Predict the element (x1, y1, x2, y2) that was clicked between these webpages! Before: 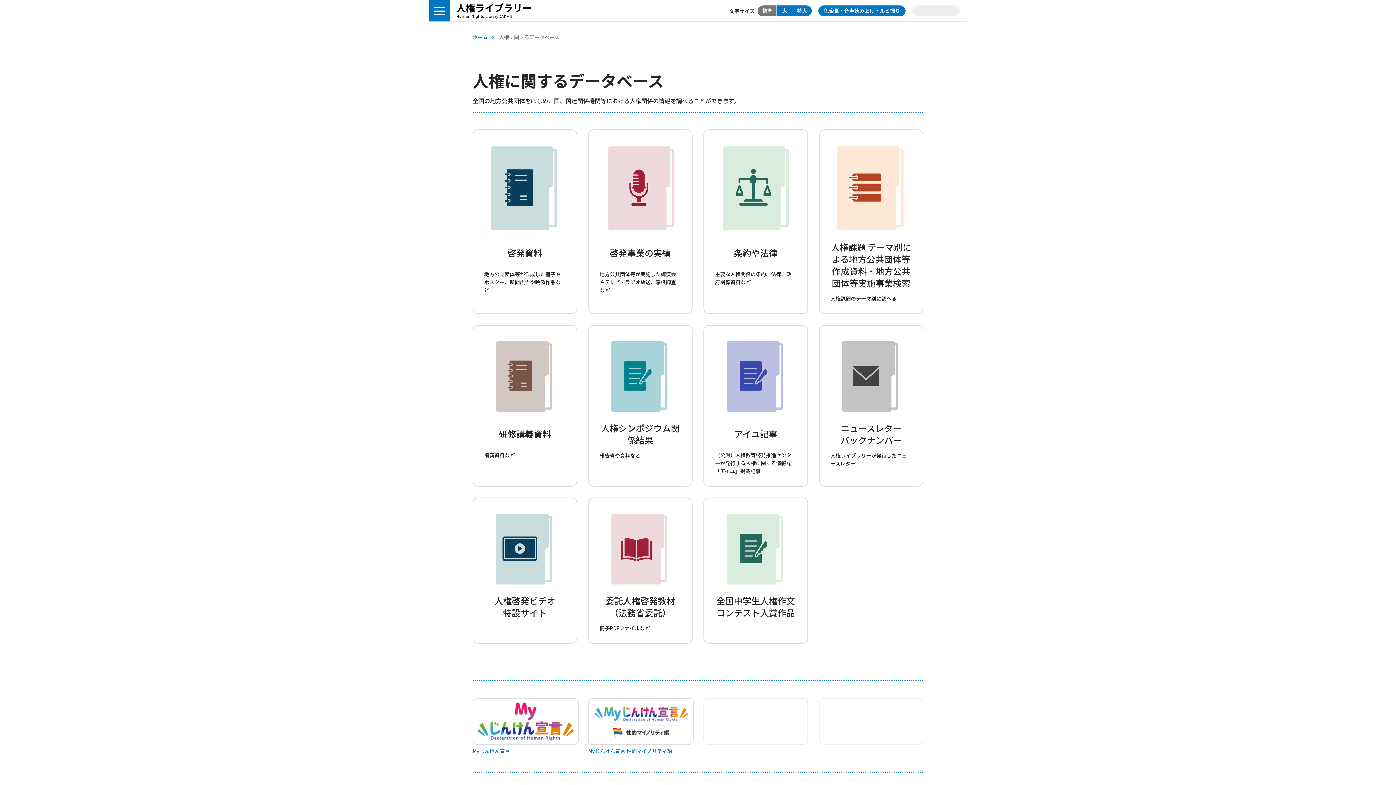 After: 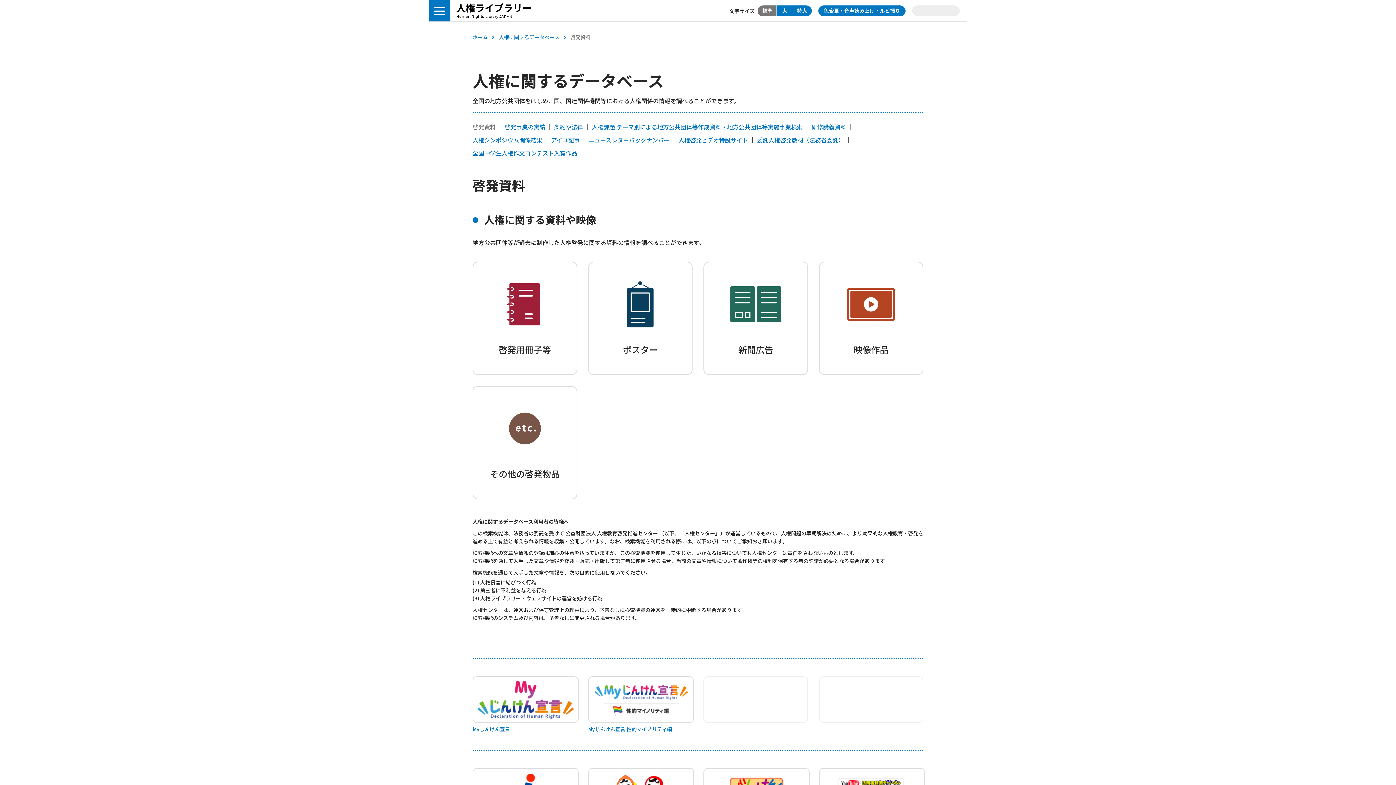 Action: bbox: (472, 129, 577, 314) label: 啓発資料
地方公共団体等が作成した冊子やポスター、新聞広告や映像作品など